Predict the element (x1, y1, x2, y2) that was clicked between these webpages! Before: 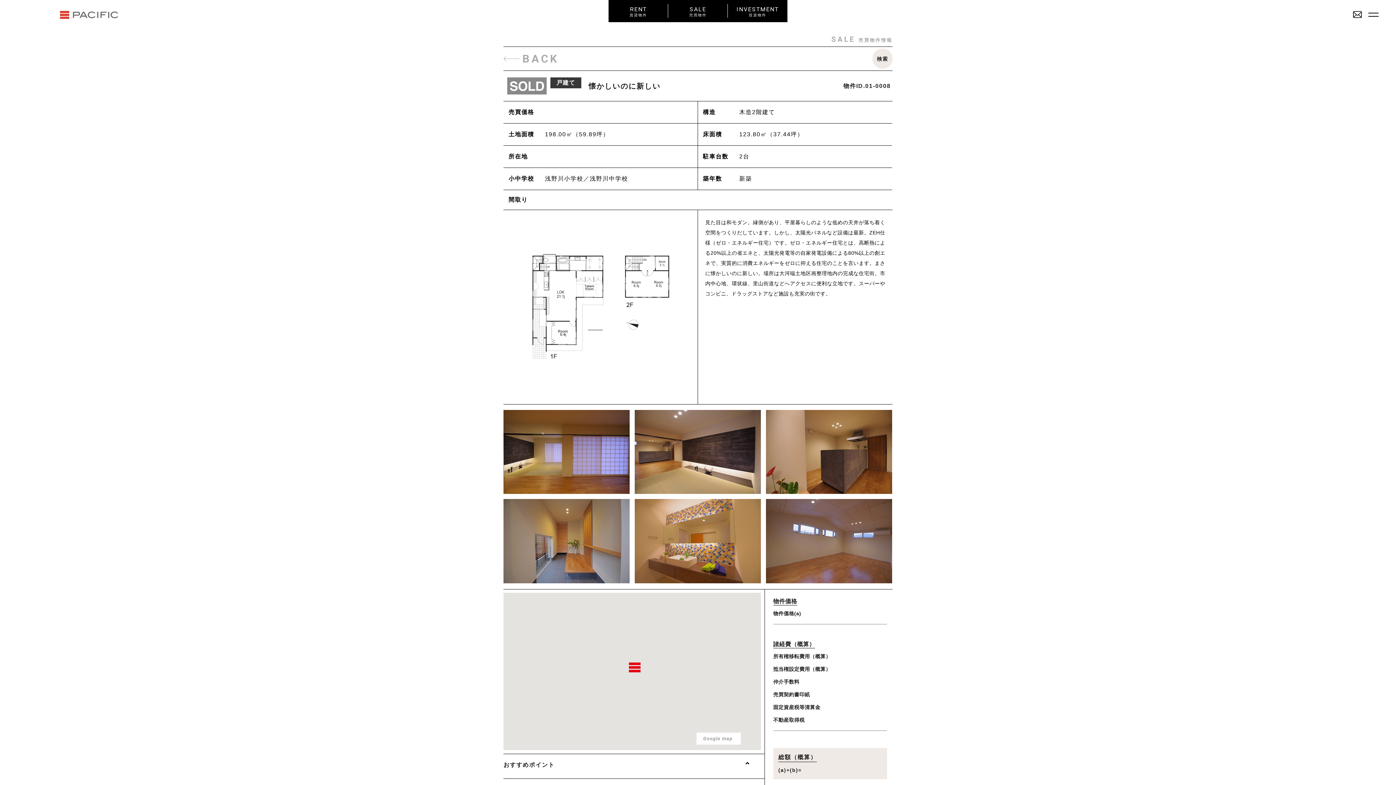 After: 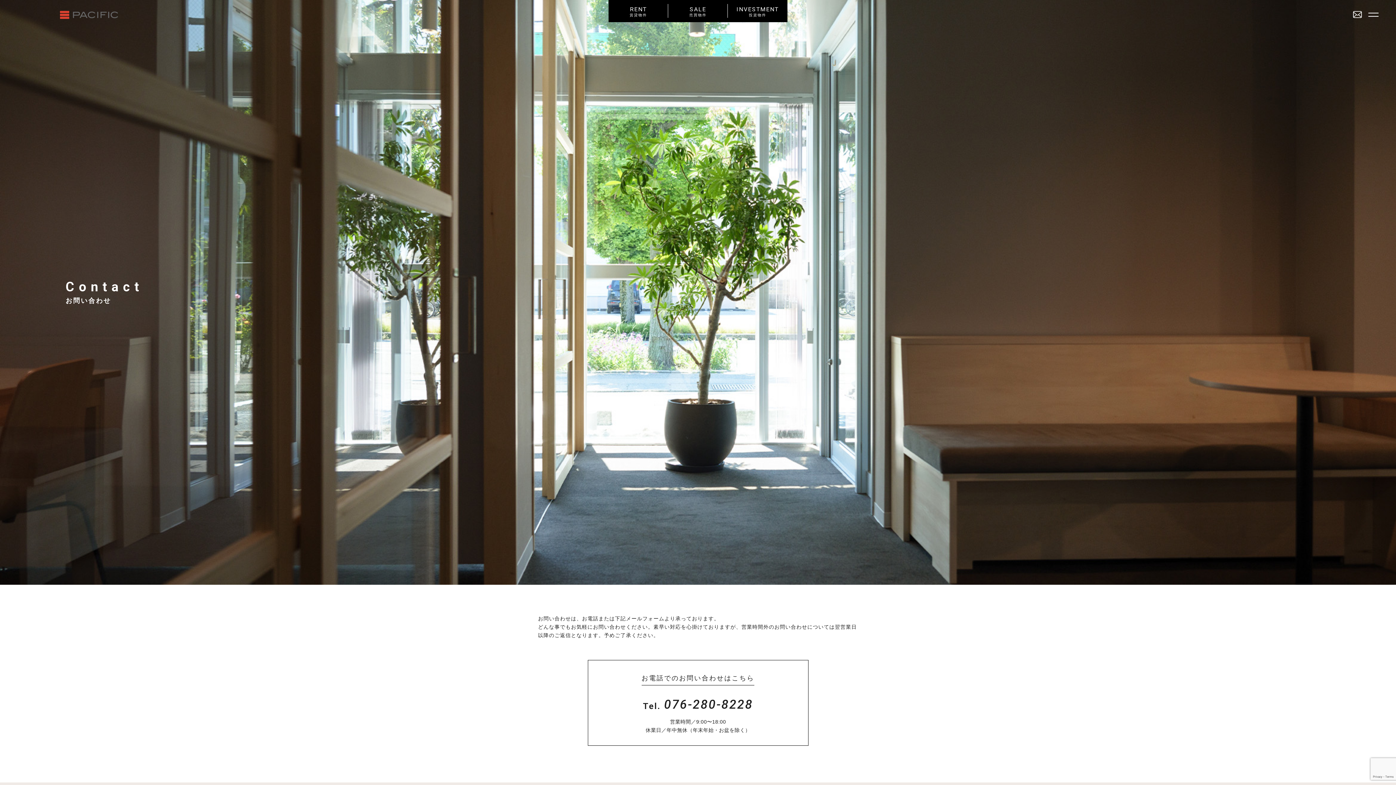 Action: bbox: (1353, 10, 1362, 18)